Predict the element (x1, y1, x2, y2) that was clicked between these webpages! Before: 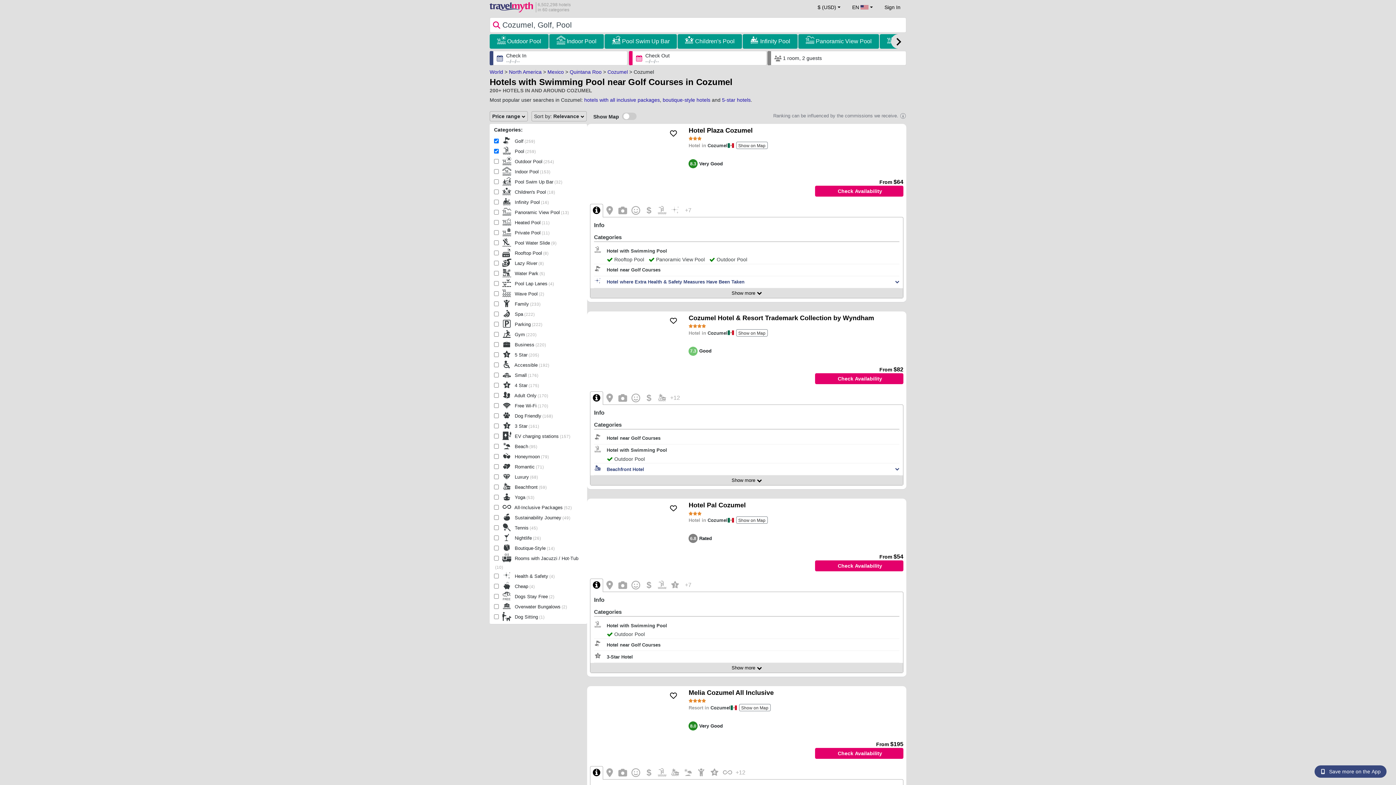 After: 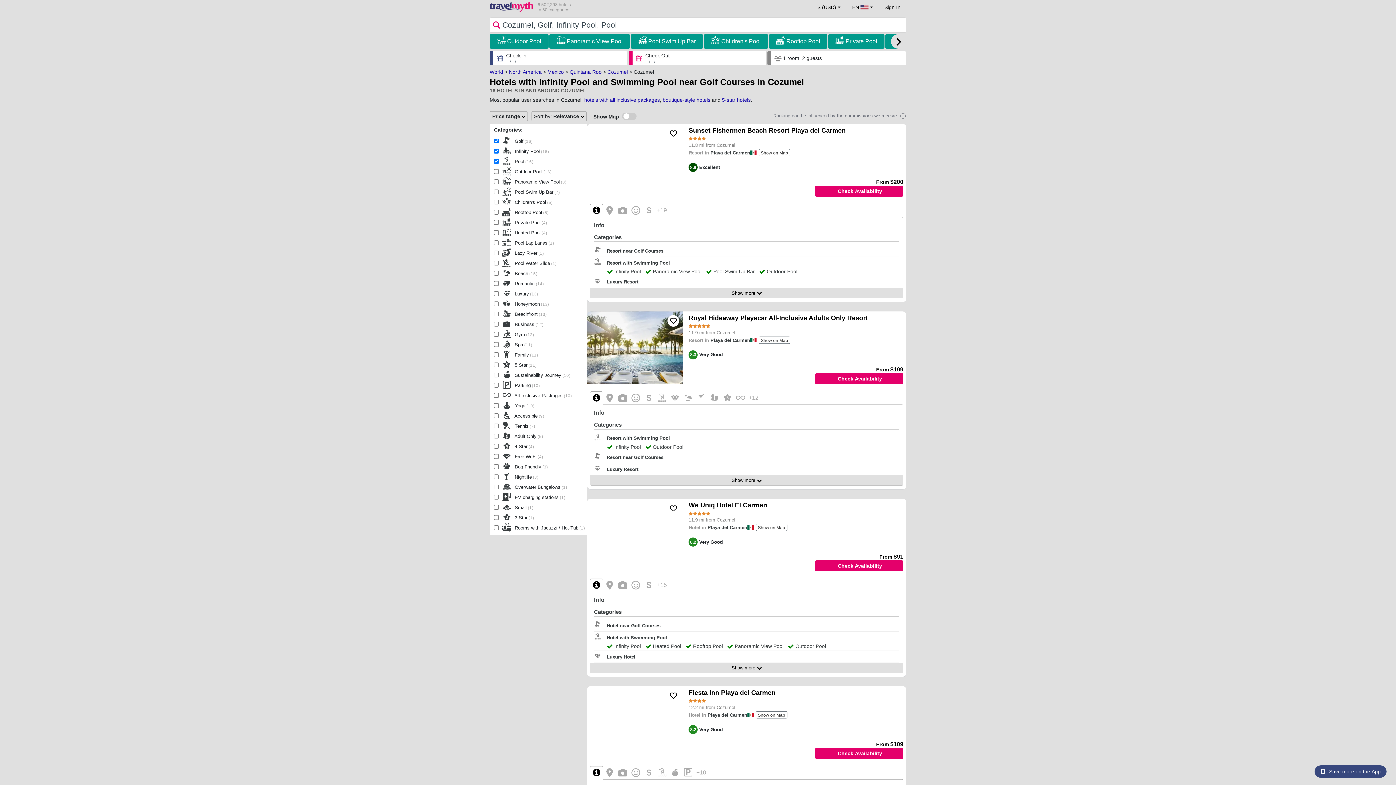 Action: bbox: (760, 36, 790, 46) label: Infinity Pool